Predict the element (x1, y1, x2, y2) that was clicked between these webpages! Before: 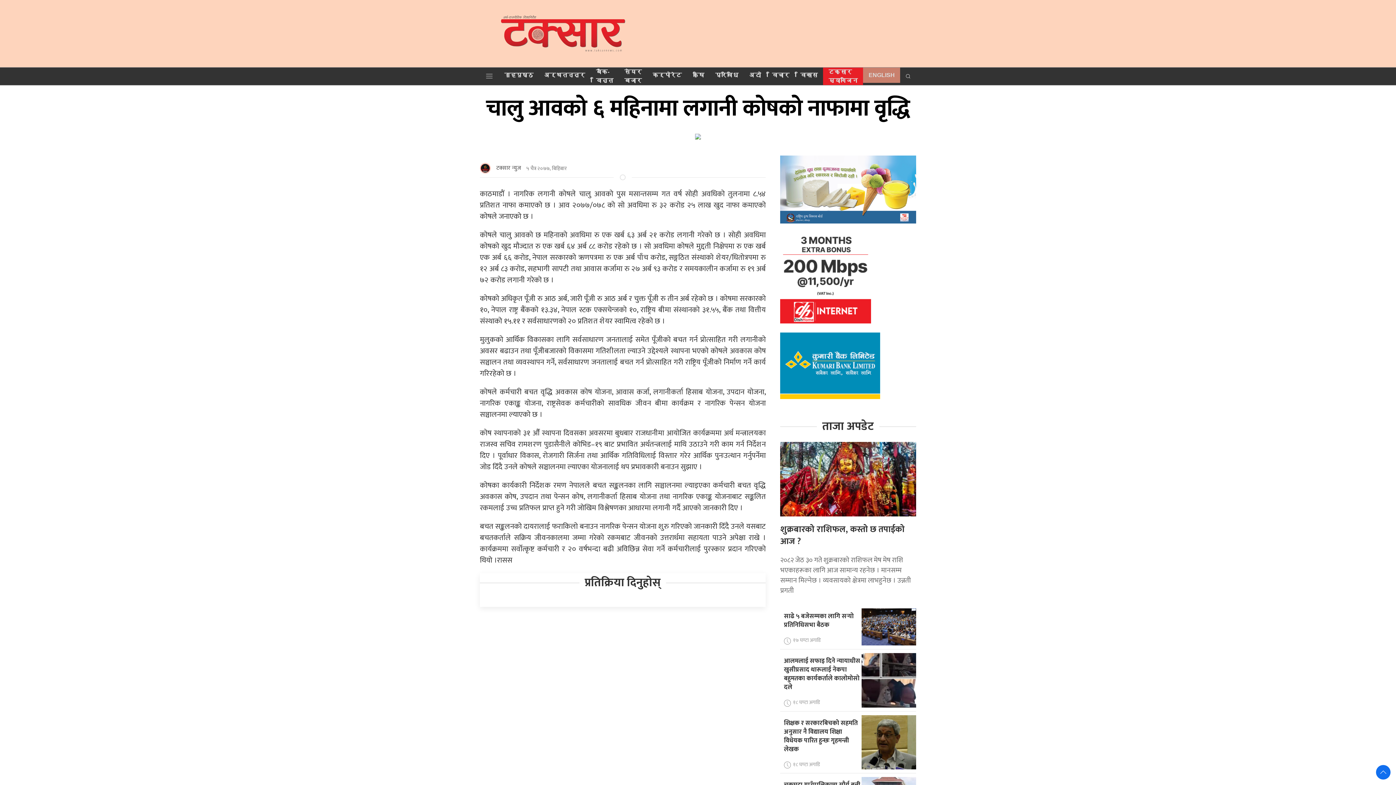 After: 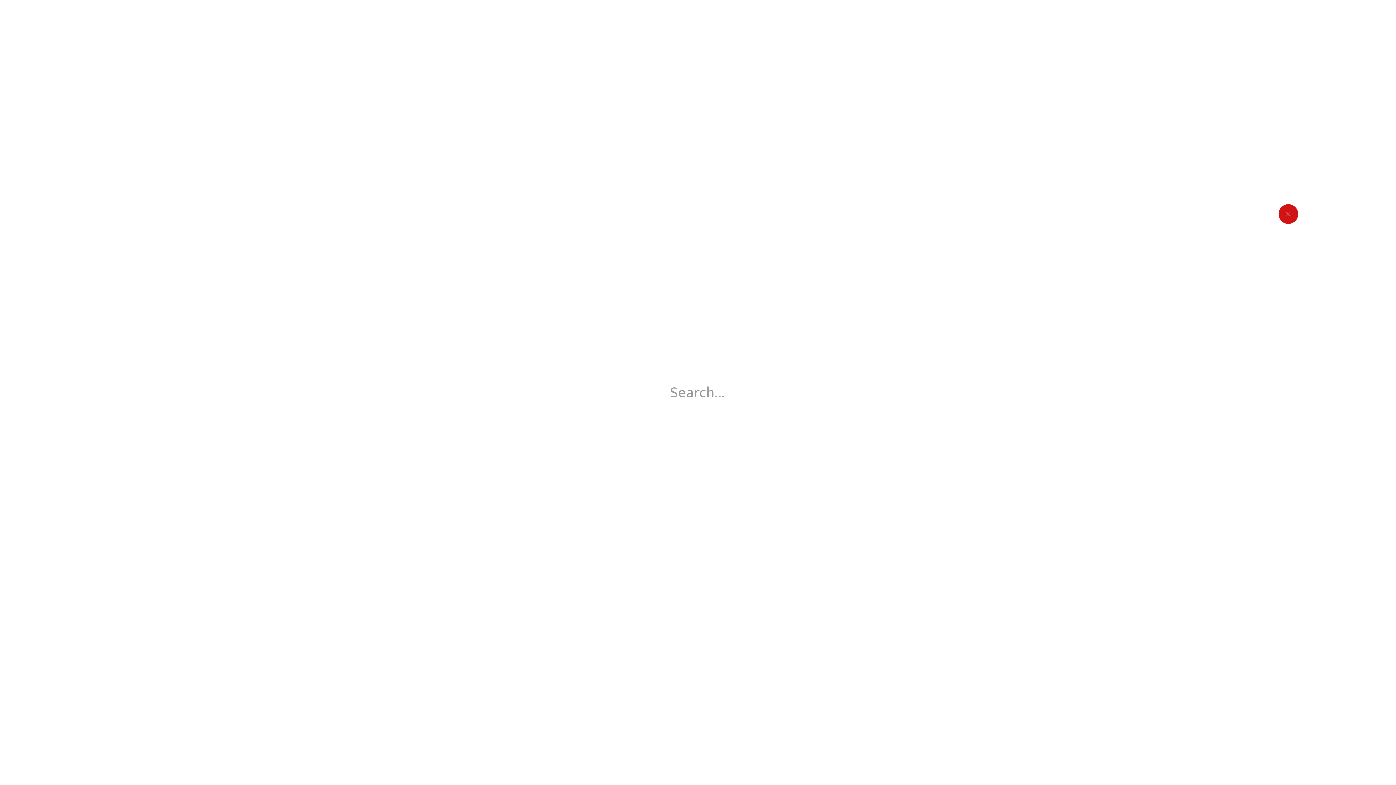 Action: bbox: (900, 68, 916, 84)